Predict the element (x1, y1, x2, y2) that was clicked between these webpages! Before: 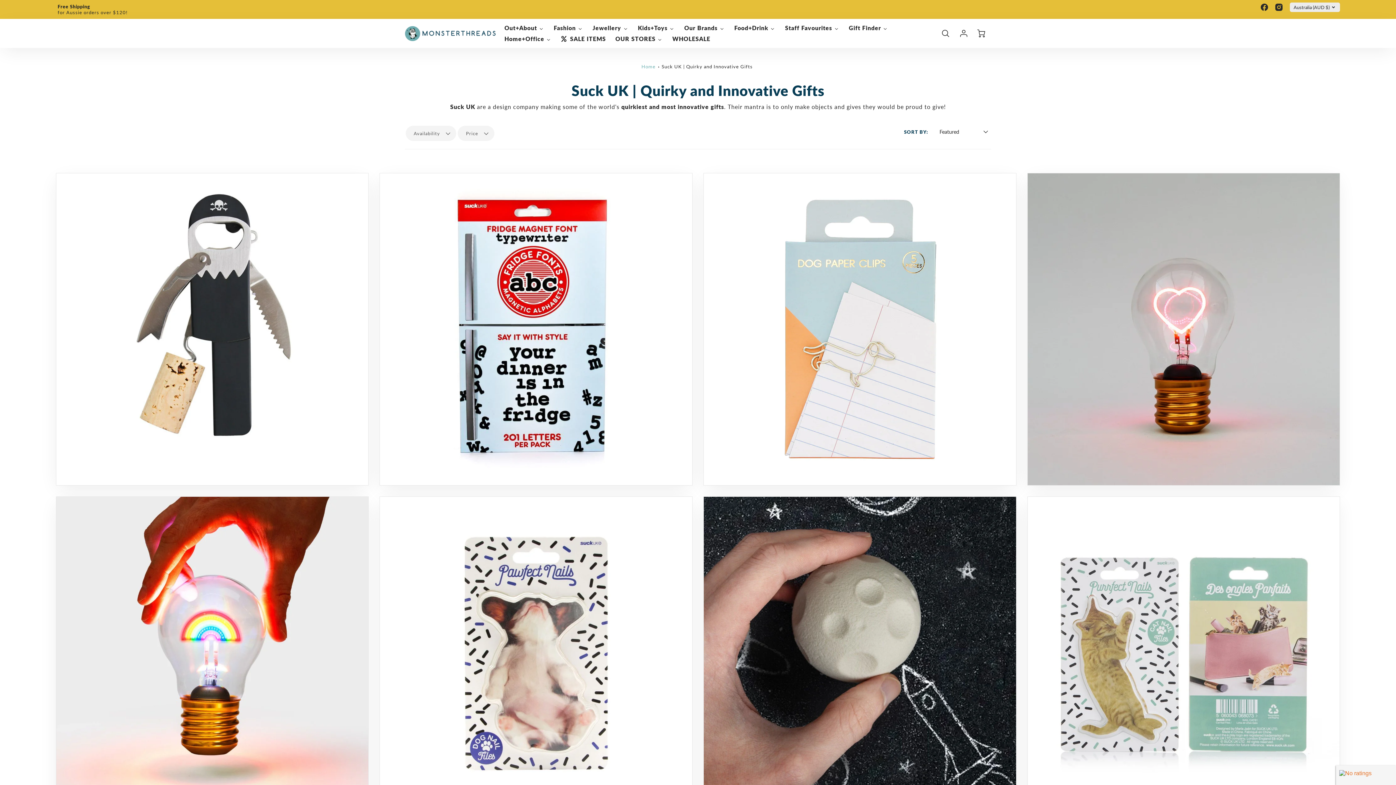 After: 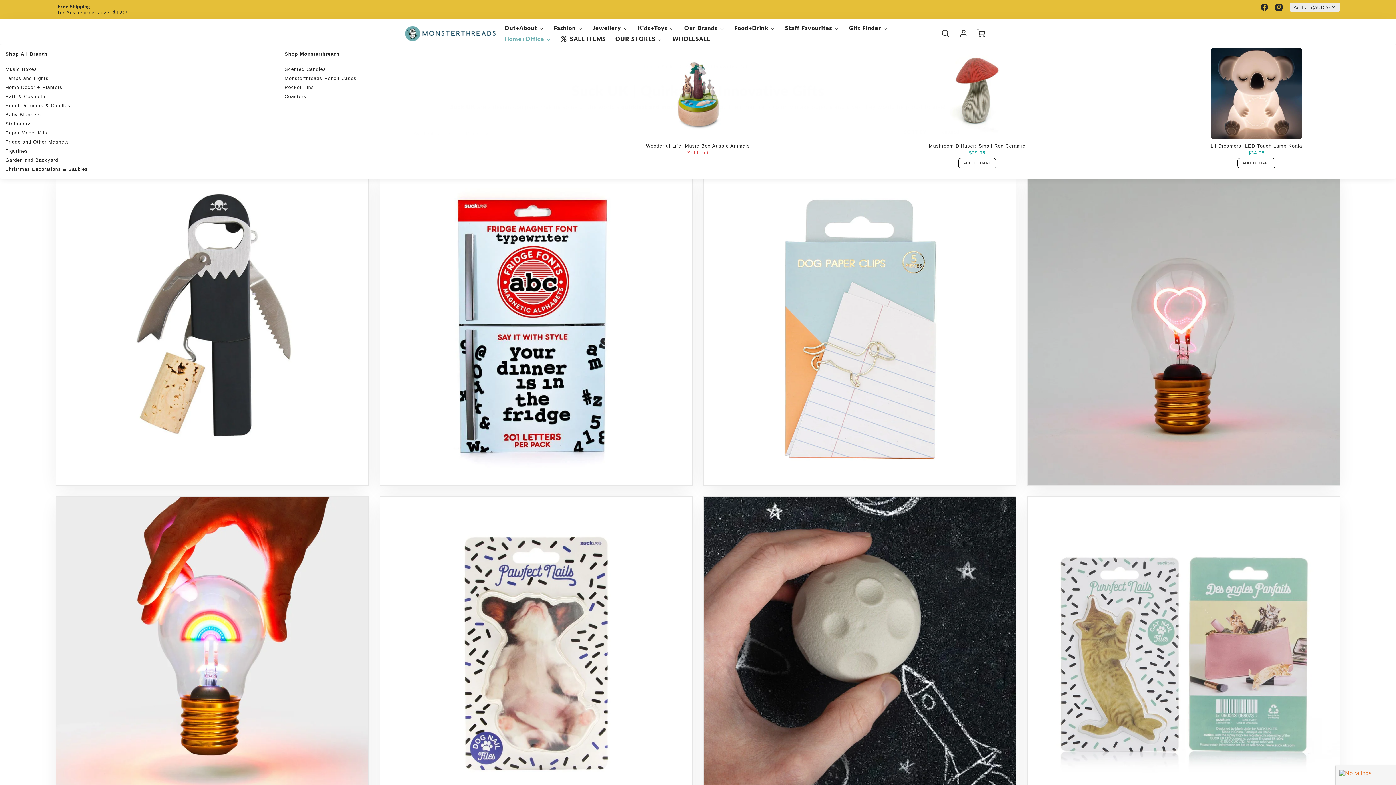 Action: bbox: (503, 35, 552, 42) label: Home+Office